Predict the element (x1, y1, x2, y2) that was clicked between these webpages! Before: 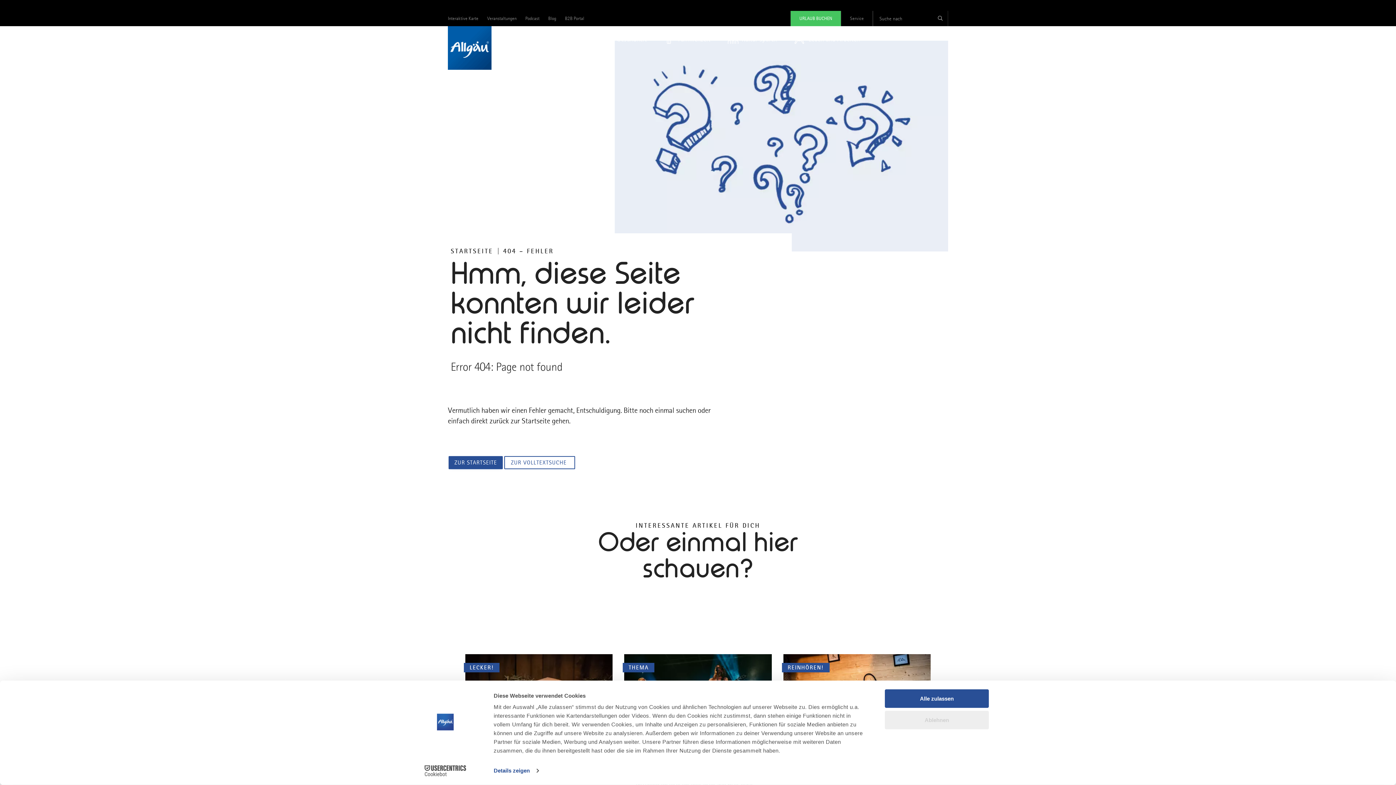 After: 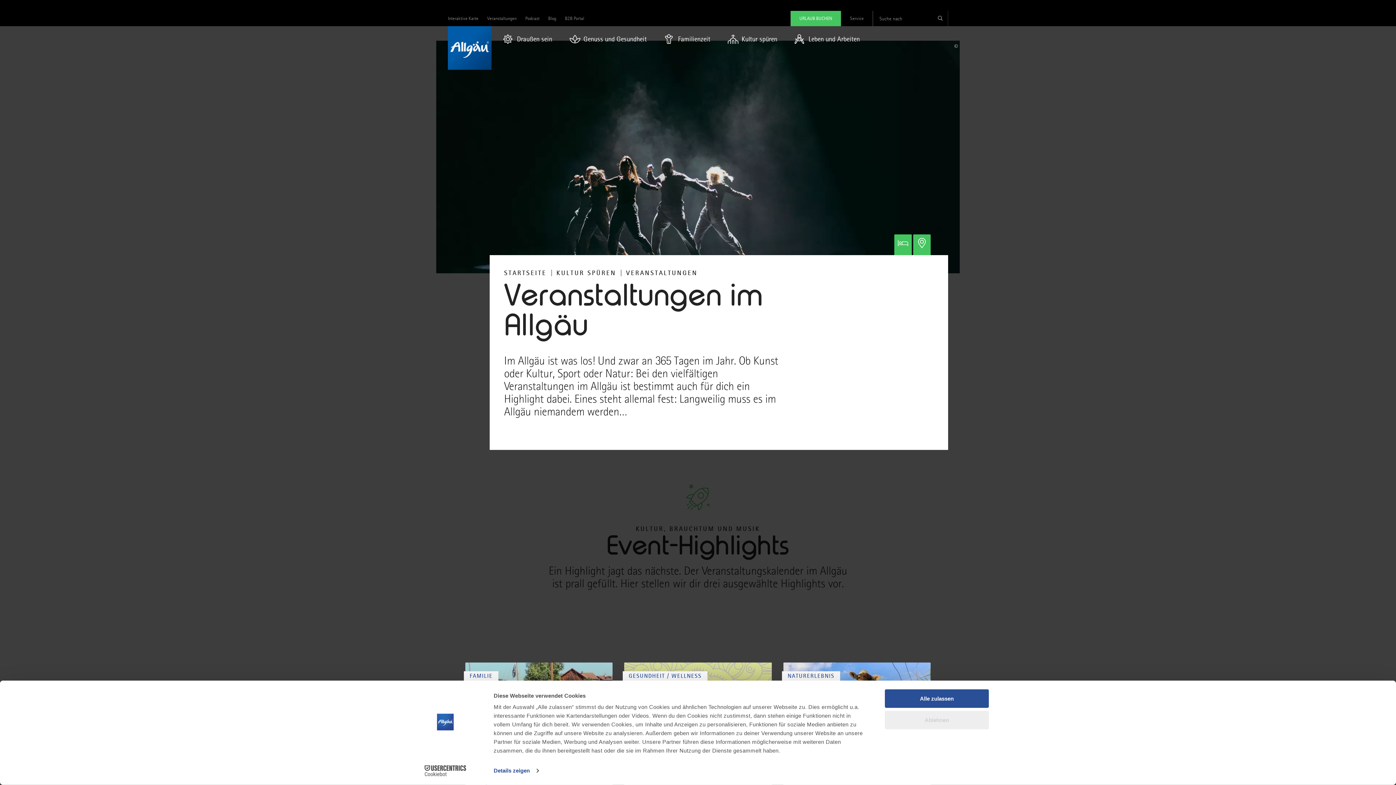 Action: label: Veranstaltungen bbox: (487, 10, 516, 24)